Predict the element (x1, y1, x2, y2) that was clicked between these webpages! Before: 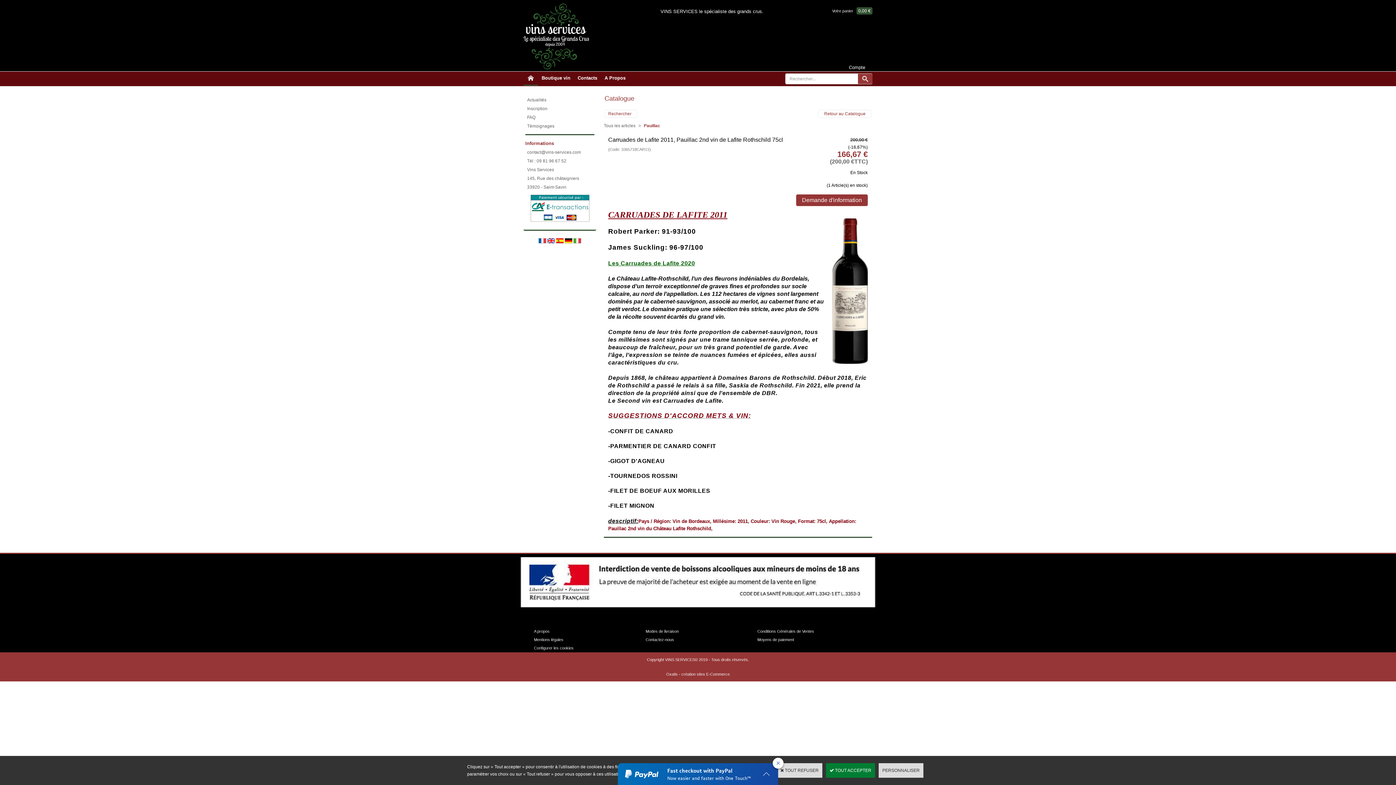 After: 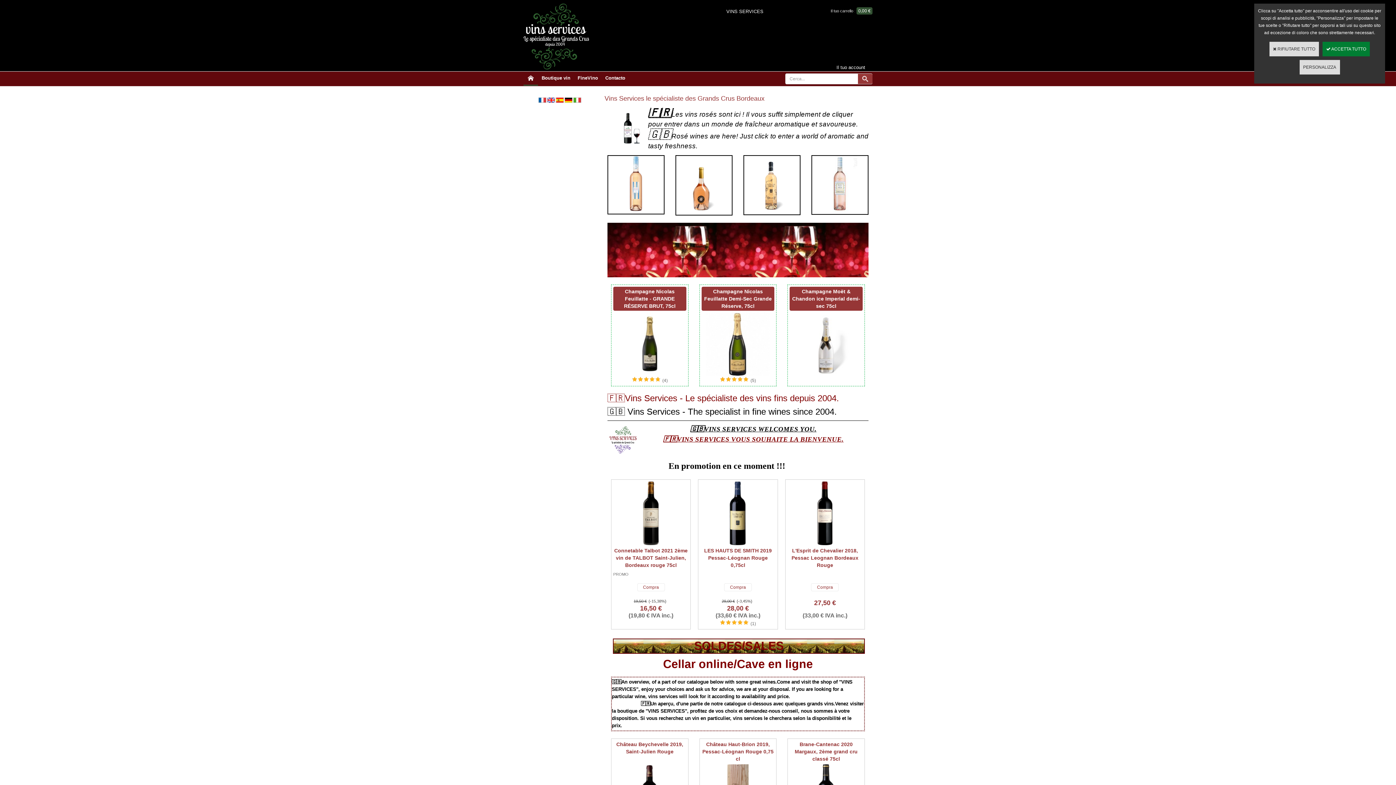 Action: bbox: (573, 239, 581, 244)